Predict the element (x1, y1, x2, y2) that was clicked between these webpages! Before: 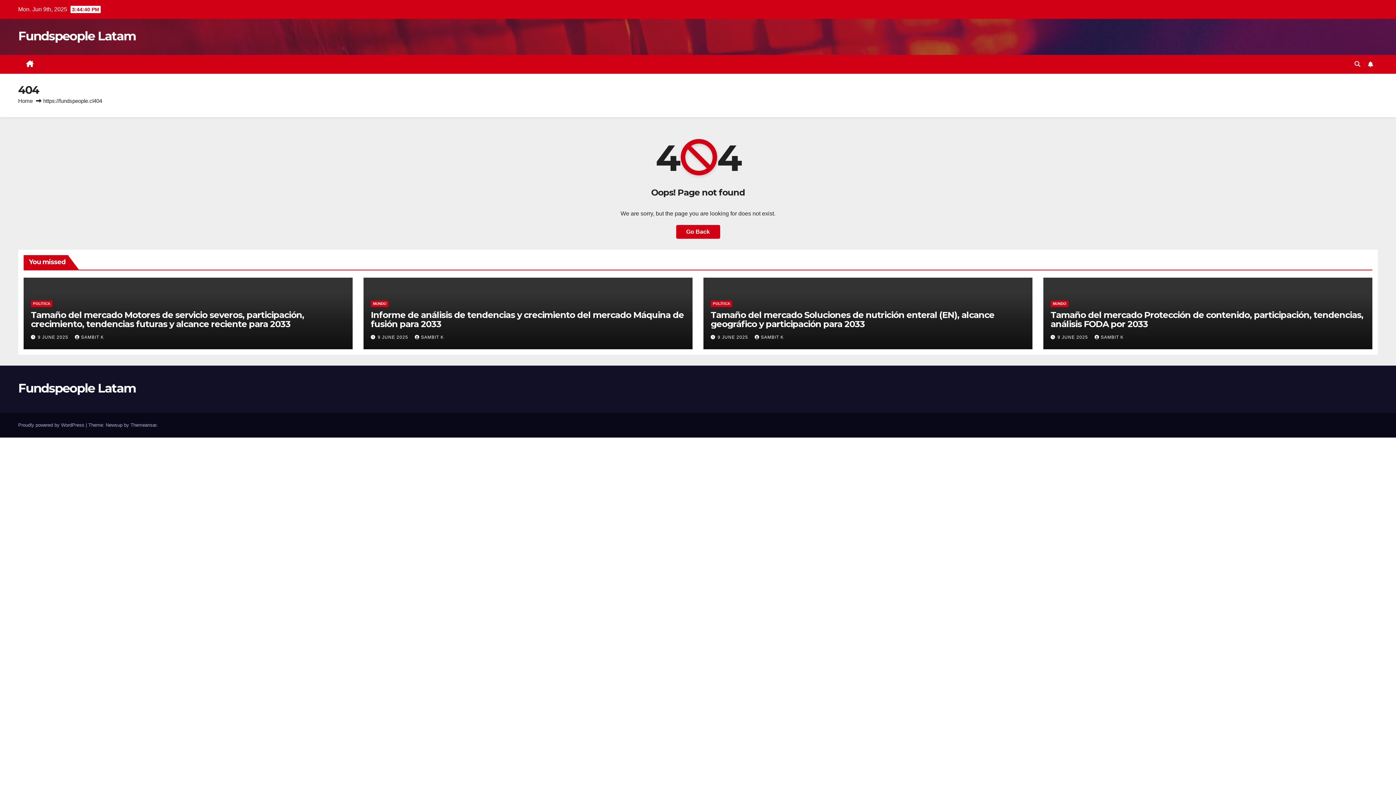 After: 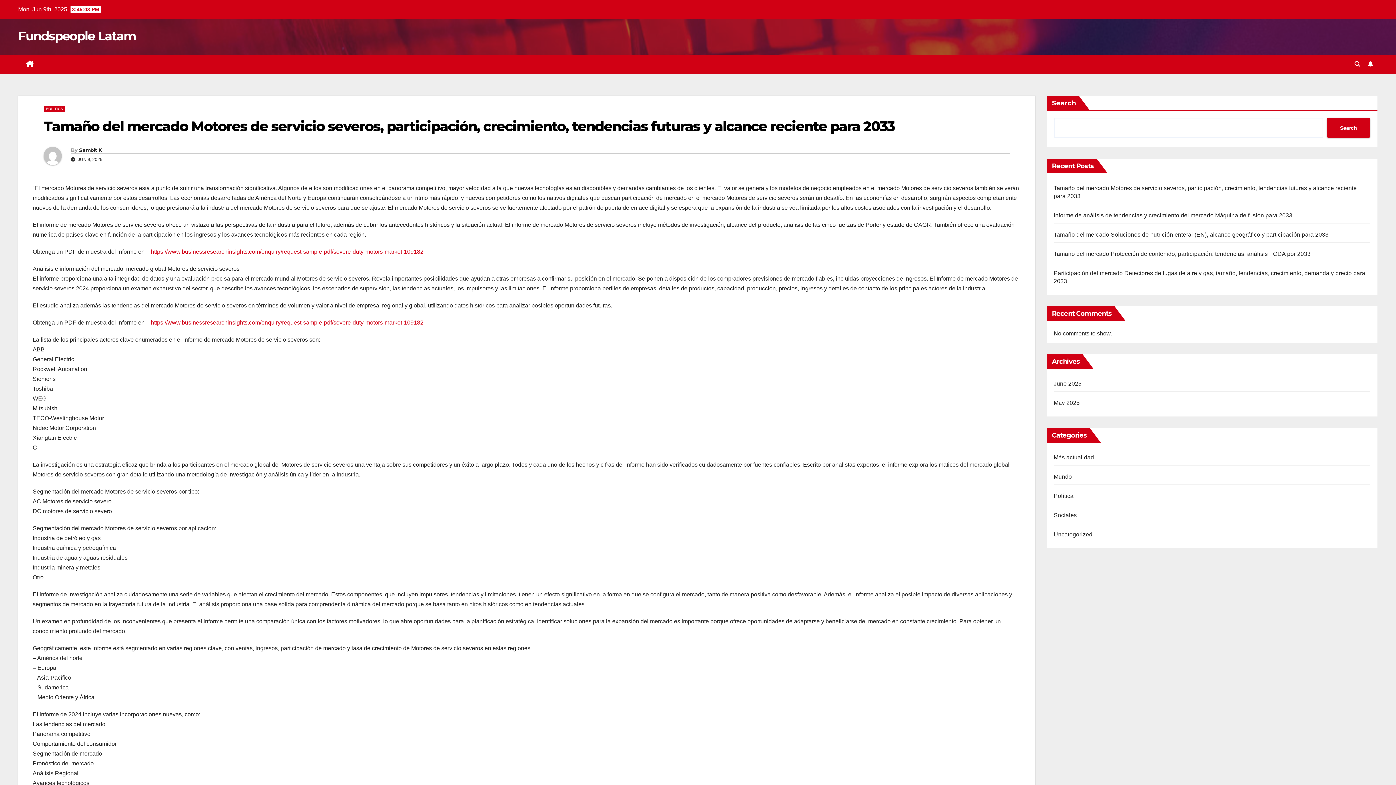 Action: label: Tamaño del mercado Motores de servicio severos, participación, crecimiento, tendencias futuras y alcance reciente para 2033 bbox: (30, 309, 304, 329)